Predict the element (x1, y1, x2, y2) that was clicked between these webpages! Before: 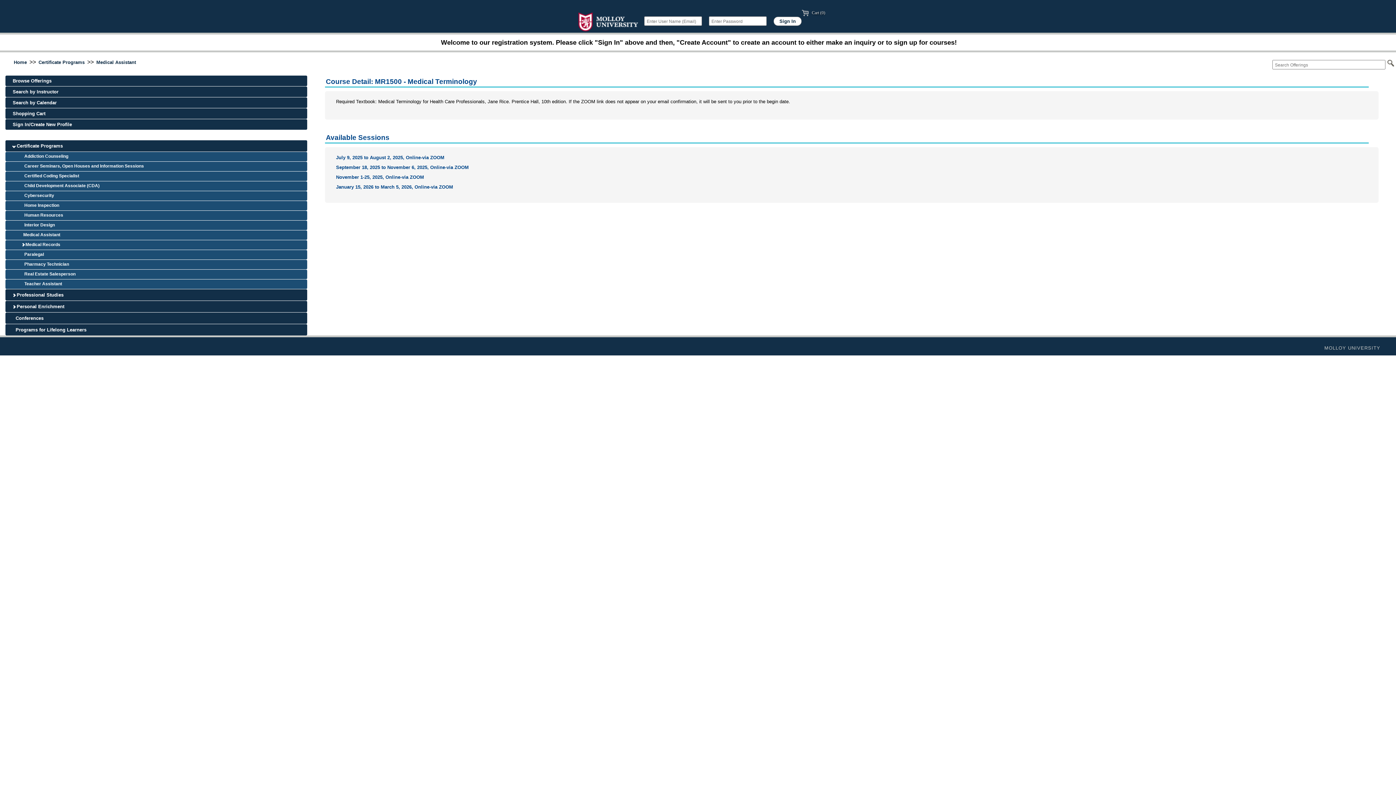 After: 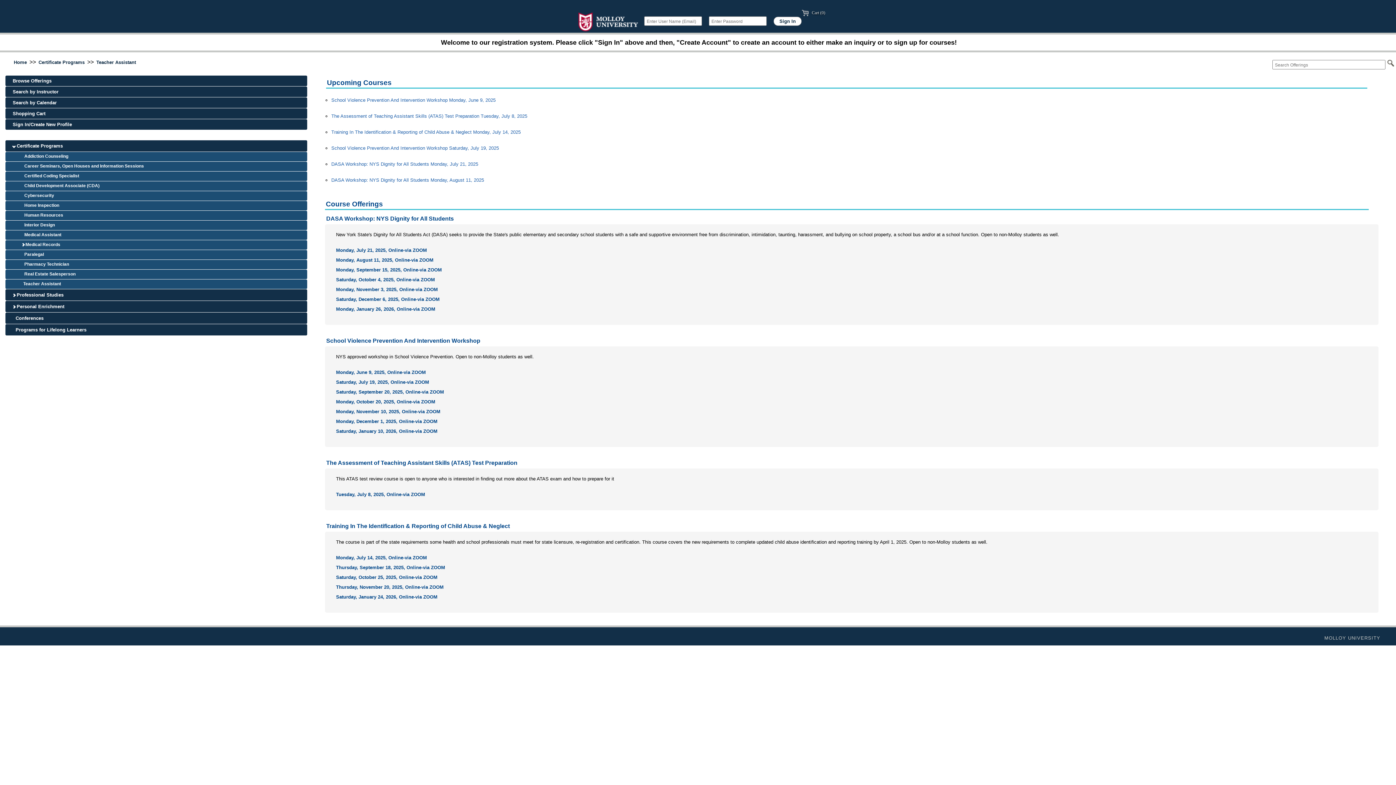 Action: label:  Teacher Assistant bbox: (5, 279, 307, 289)